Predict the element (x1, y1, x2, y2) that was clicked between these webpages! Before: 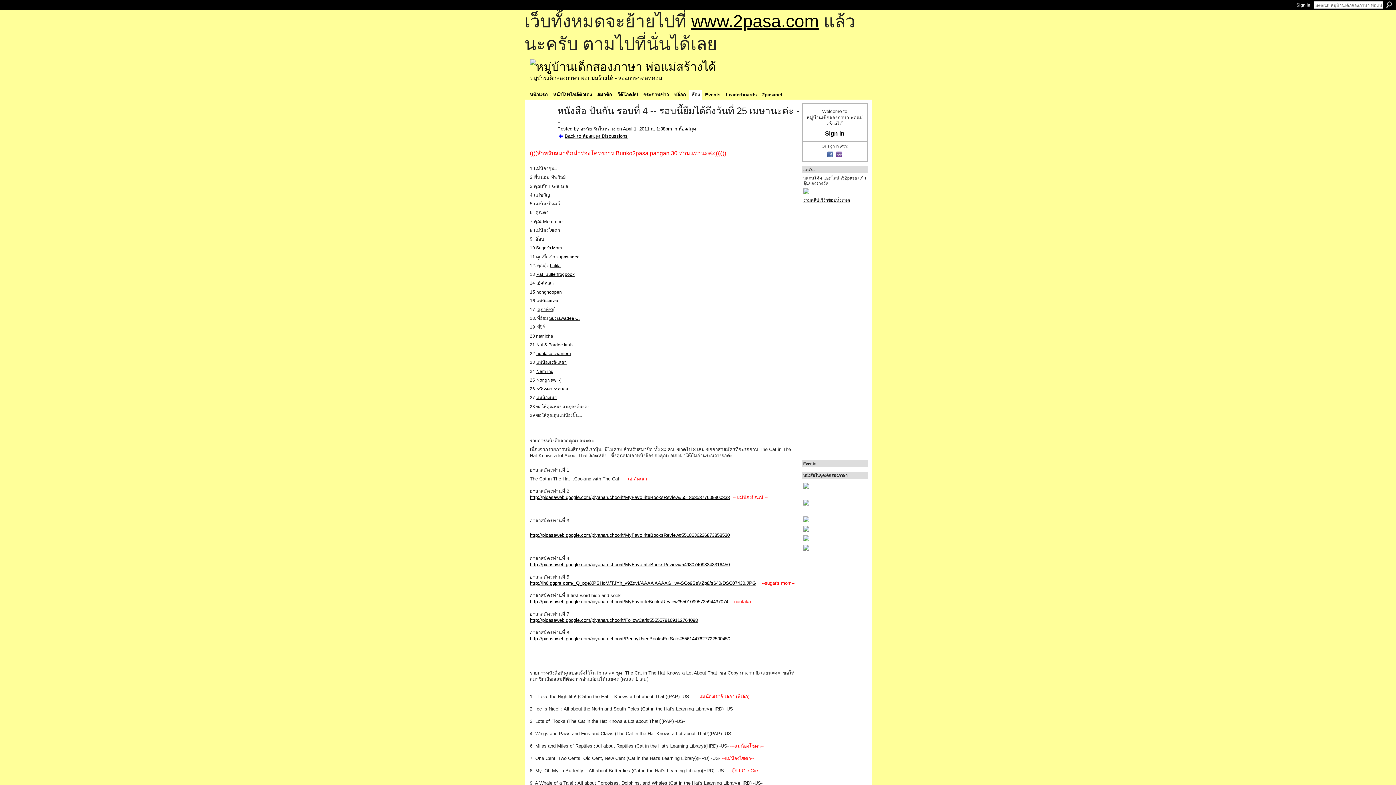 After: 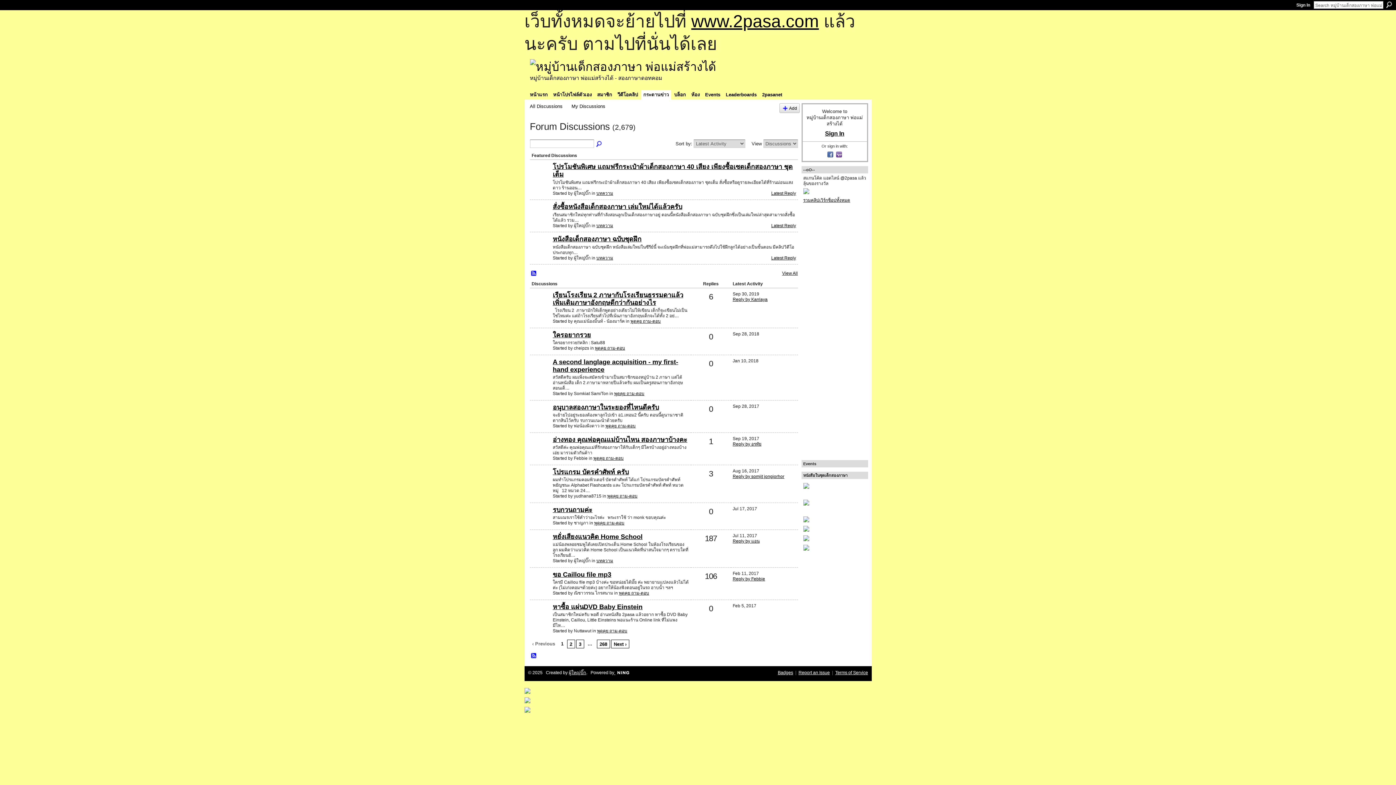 Action: bbox: (641, 90, 671, 99) label: กระดานข่าว